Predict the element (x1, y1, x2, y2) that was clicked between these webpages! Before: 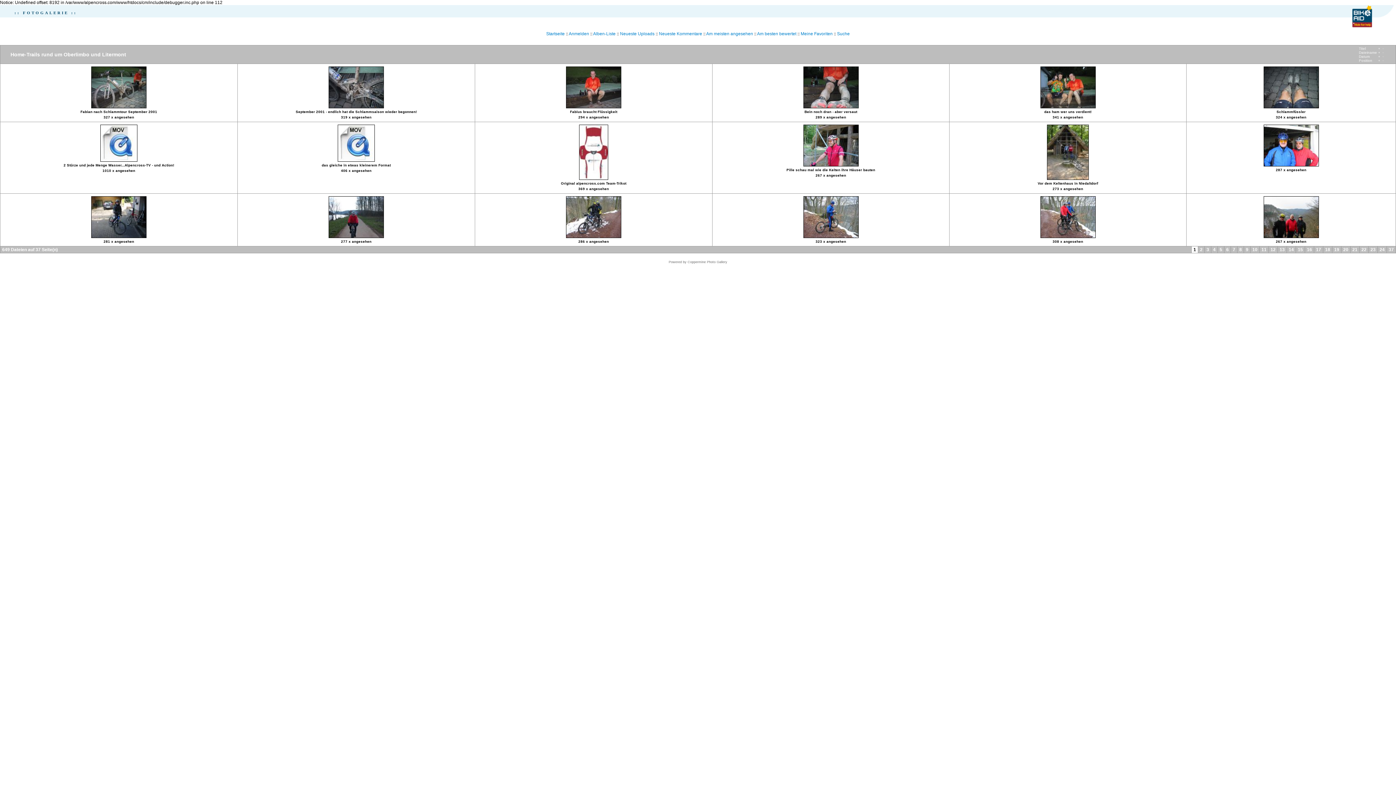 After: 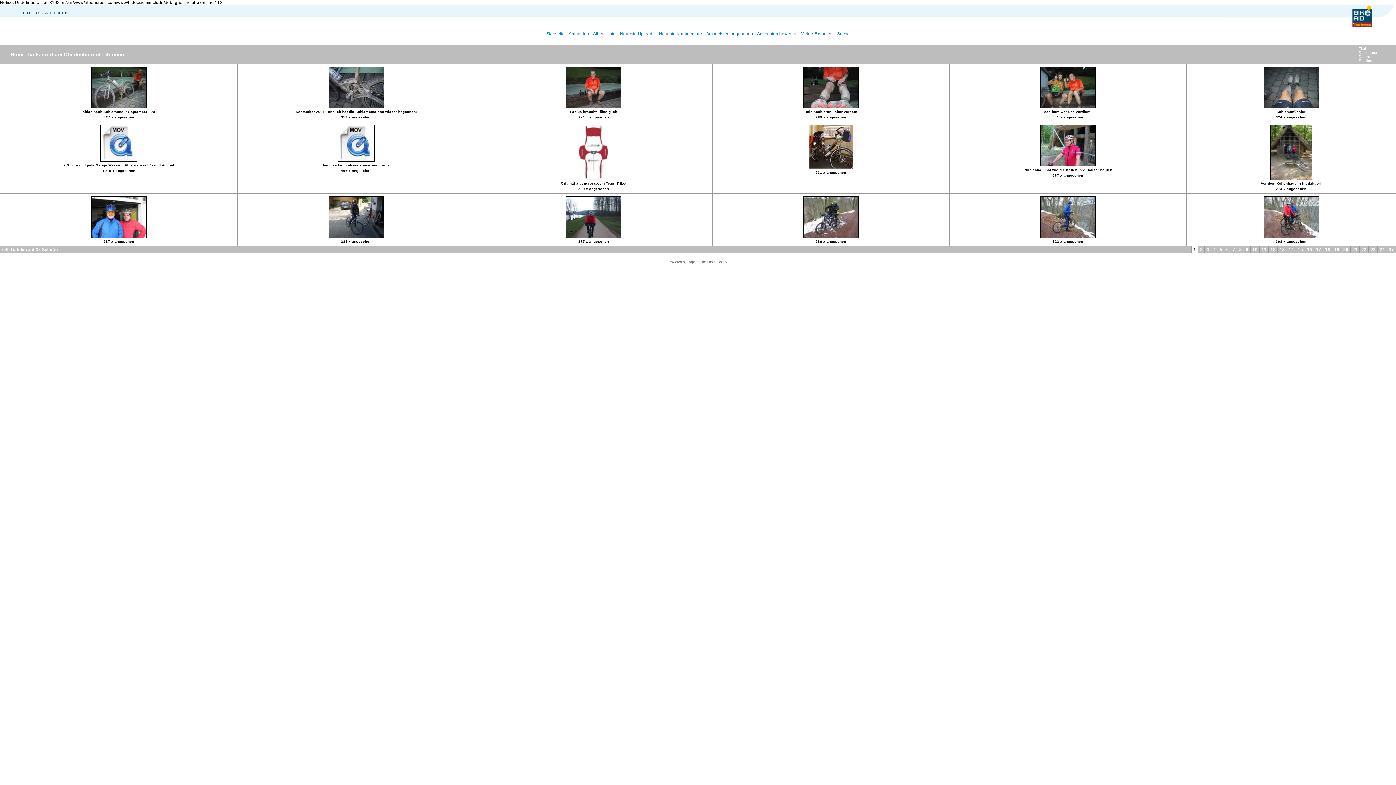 Action: bbox: (1381, 58, 1385, 62) label:  - 